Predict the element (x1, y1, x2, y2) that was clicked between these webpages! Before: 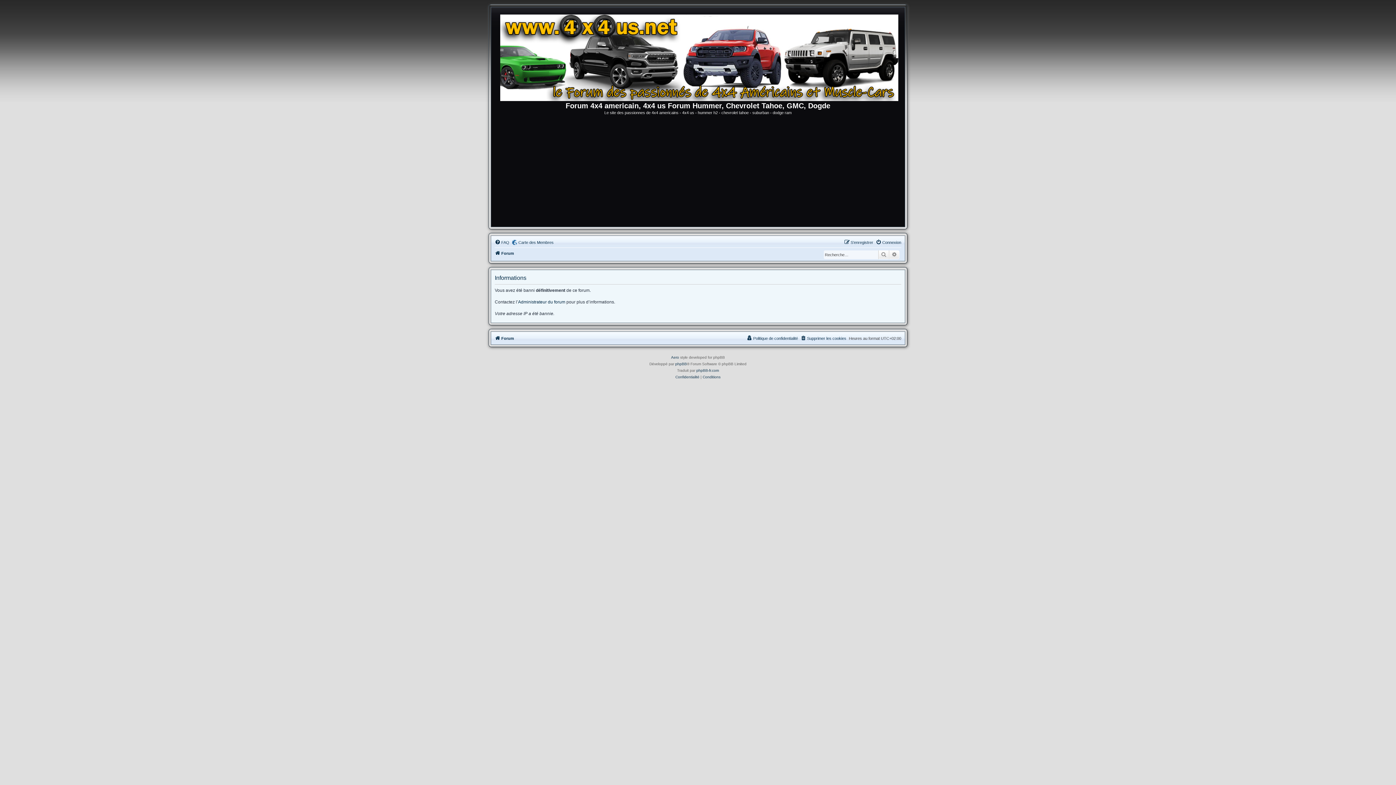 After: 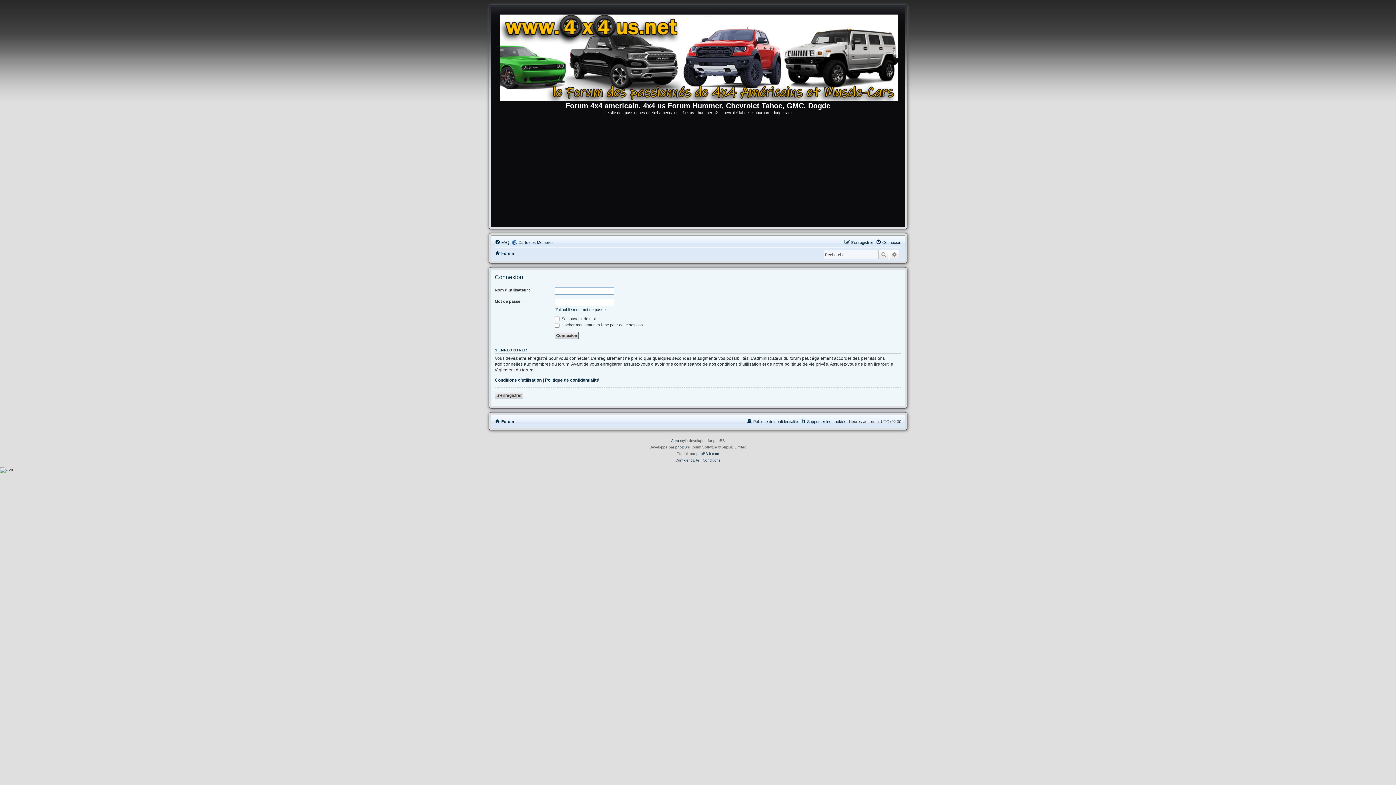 Action: label: Connexion bbox: (876, 238, 901, 246)